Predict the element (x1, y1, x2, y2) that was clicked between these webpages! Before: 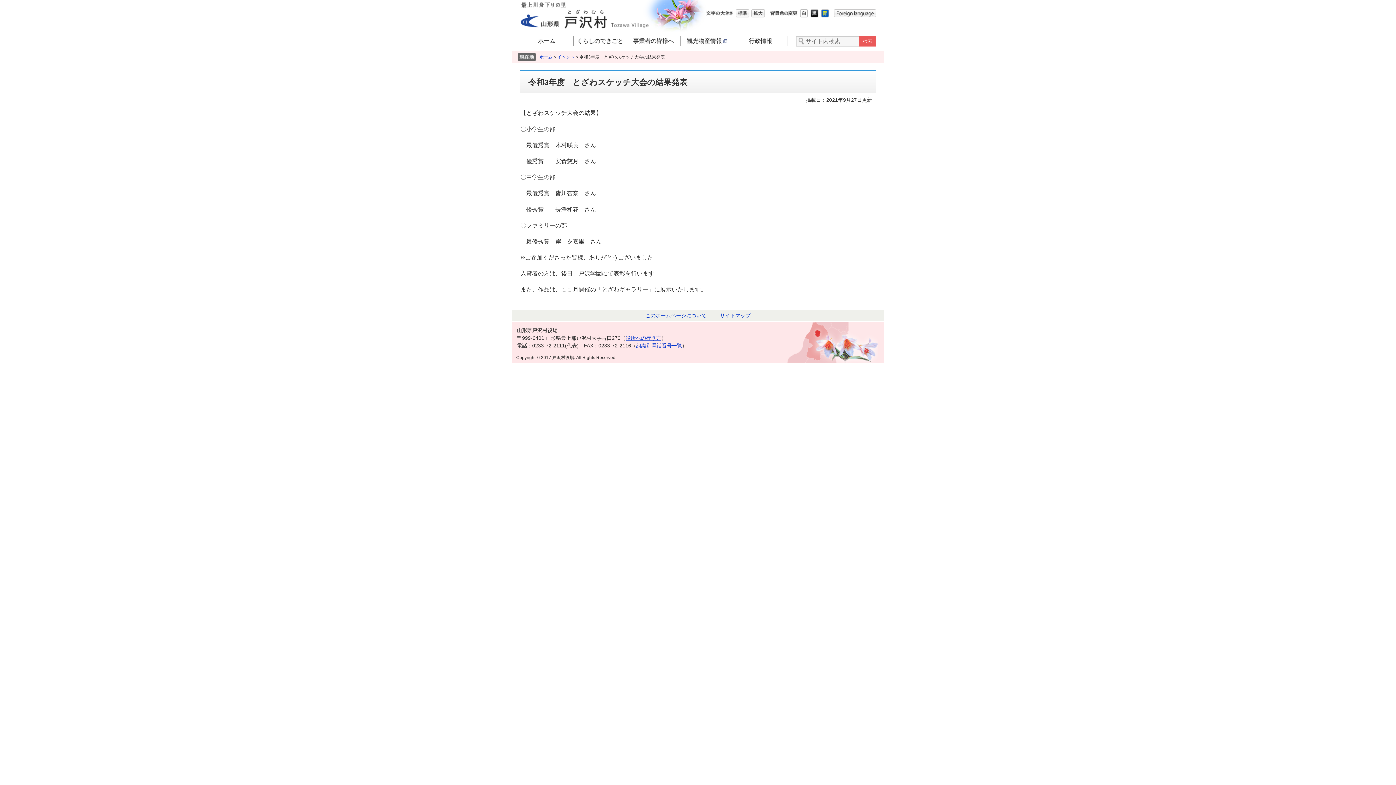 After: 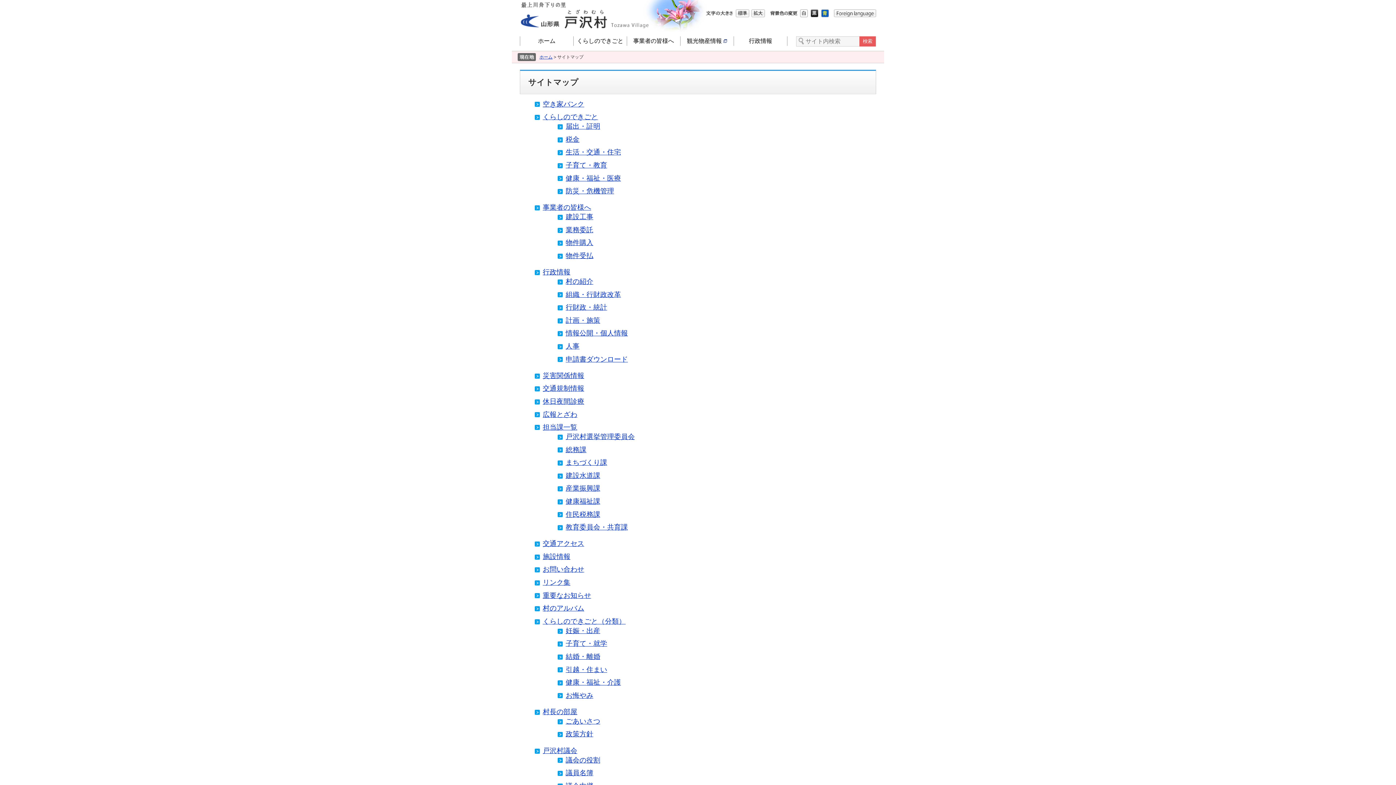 Action: label: サイトマップ bbox: (720, 312, 750, 318)